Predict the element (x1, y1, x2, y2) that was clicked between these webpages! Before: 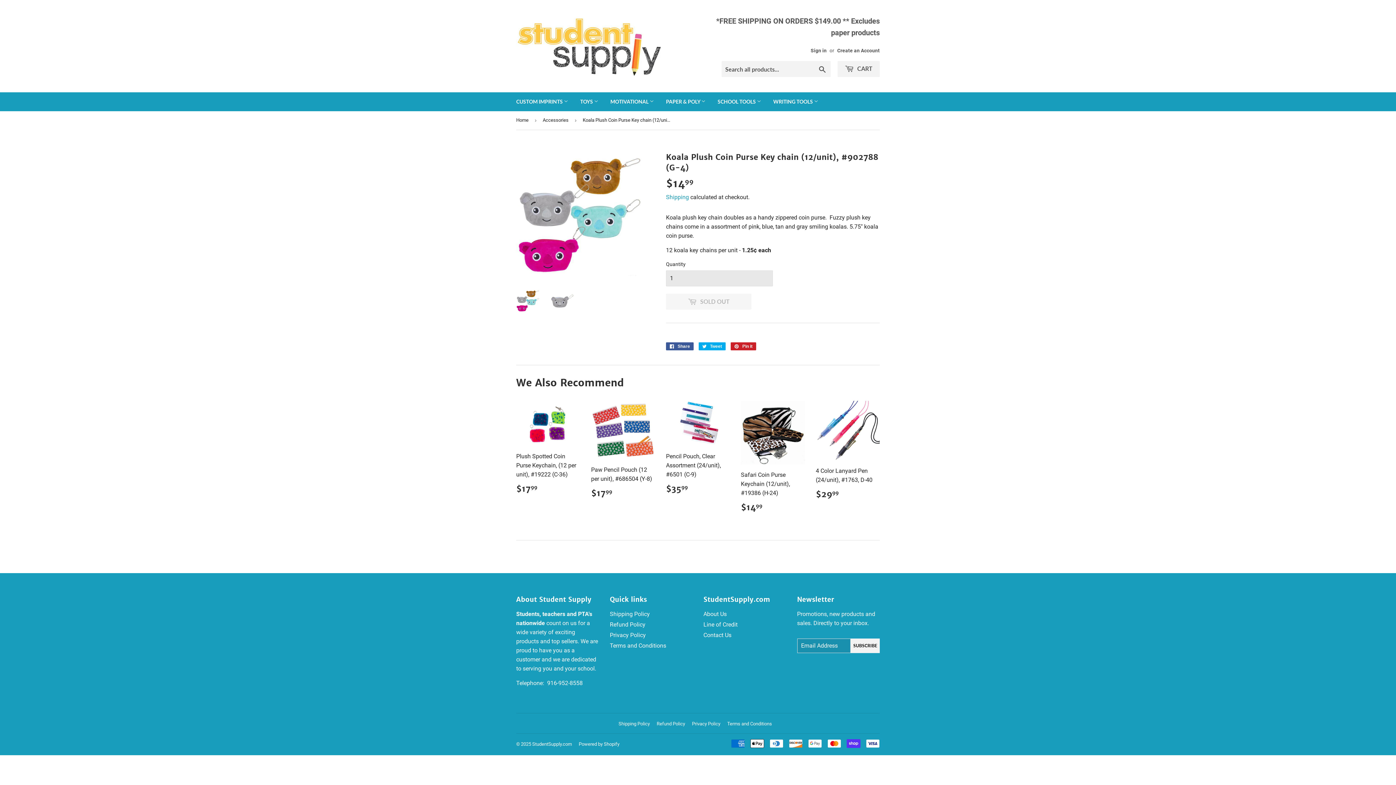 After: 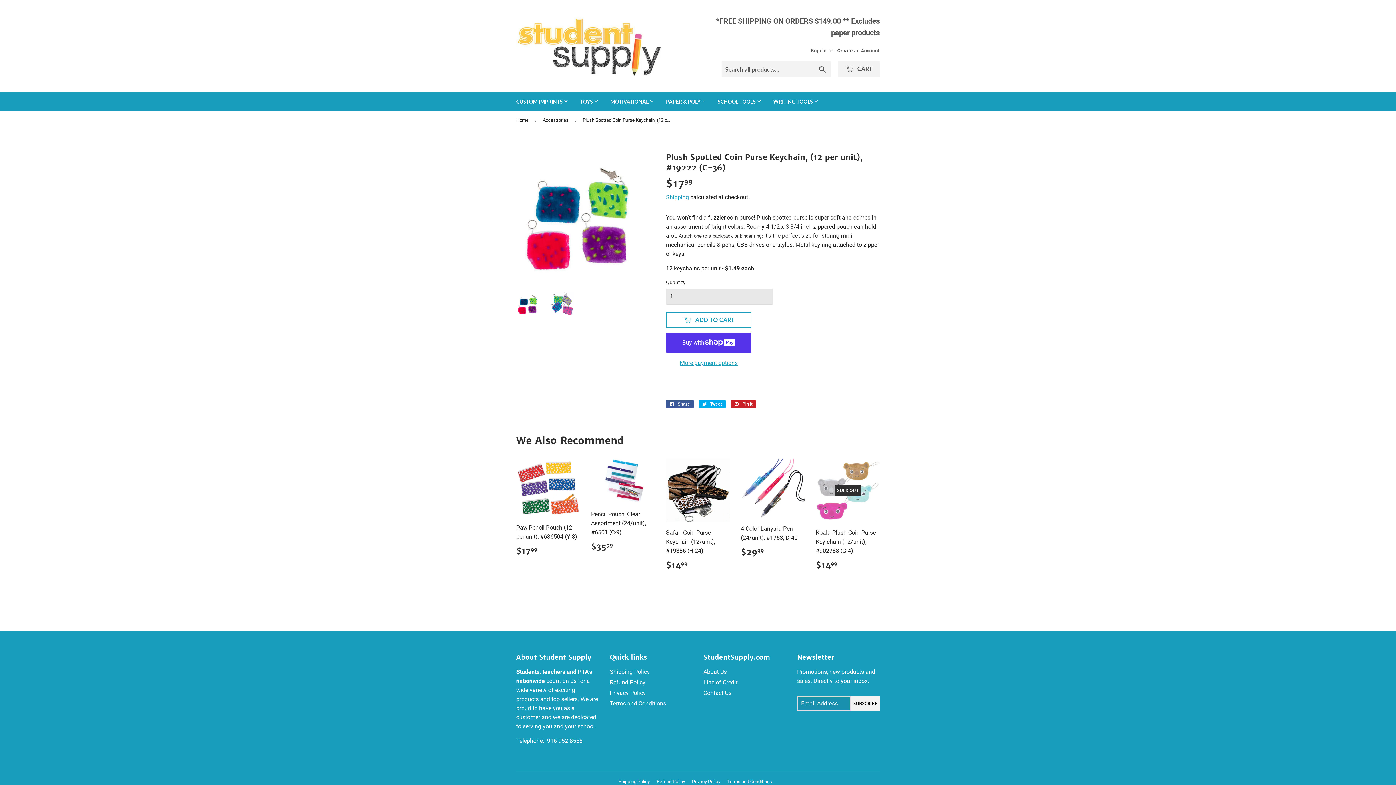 Action: label: Plush Spotted Coin Purse Keychain, (12 per unit), #19222 (C-36)

Regular price
$1799
$17.99 bbox: (516, 400, 580, 499)